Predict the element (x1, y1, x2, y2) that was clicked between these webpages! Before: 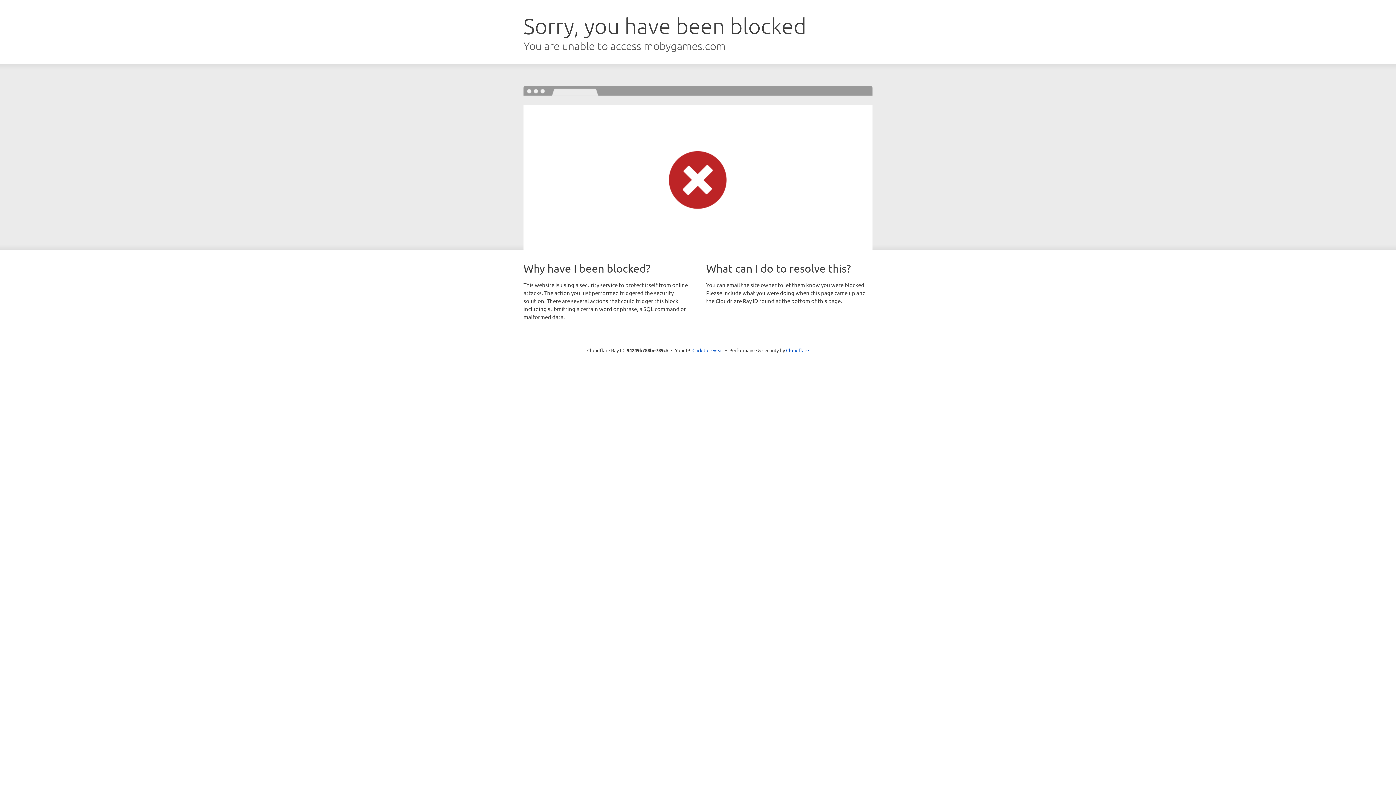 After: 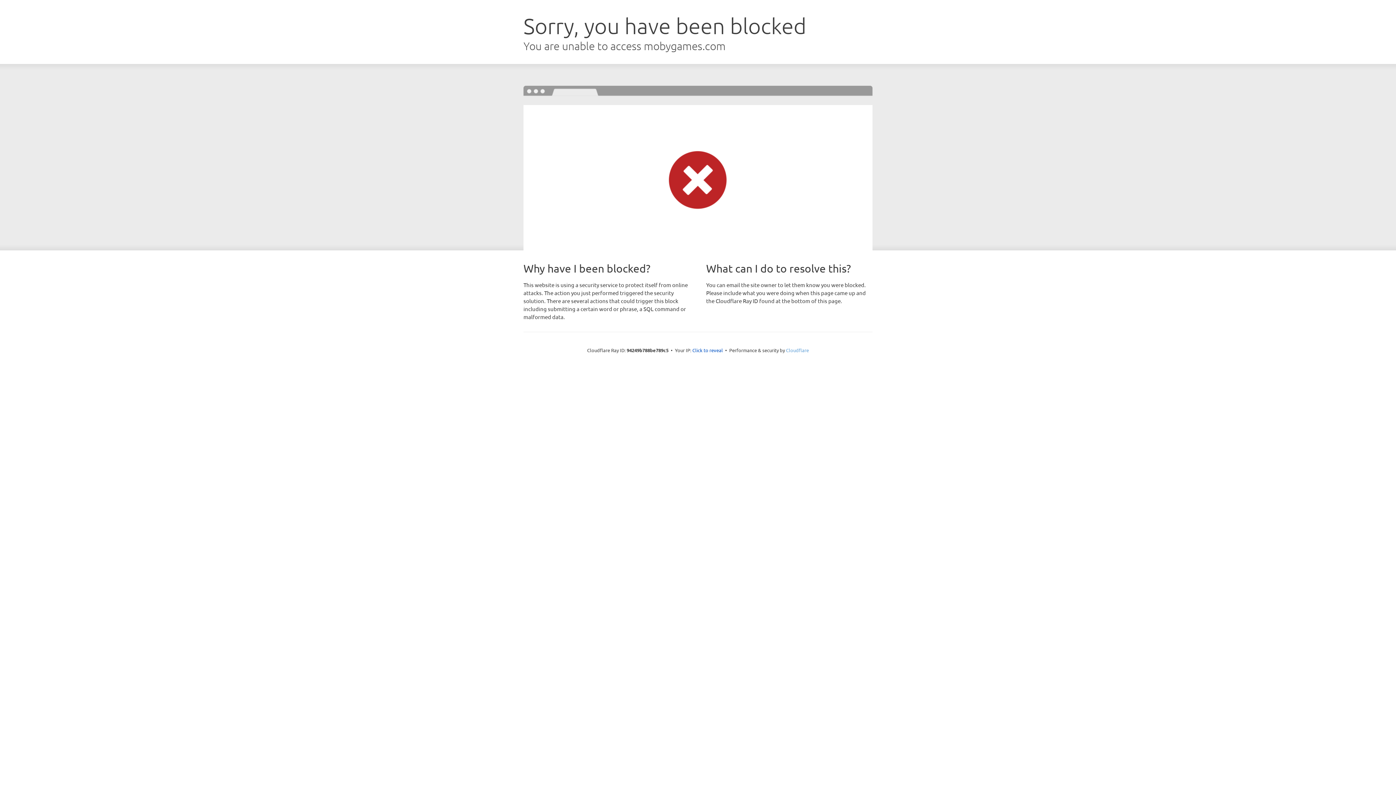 Action: label: Cloudflare bbox: (786, 347, 809, 353)